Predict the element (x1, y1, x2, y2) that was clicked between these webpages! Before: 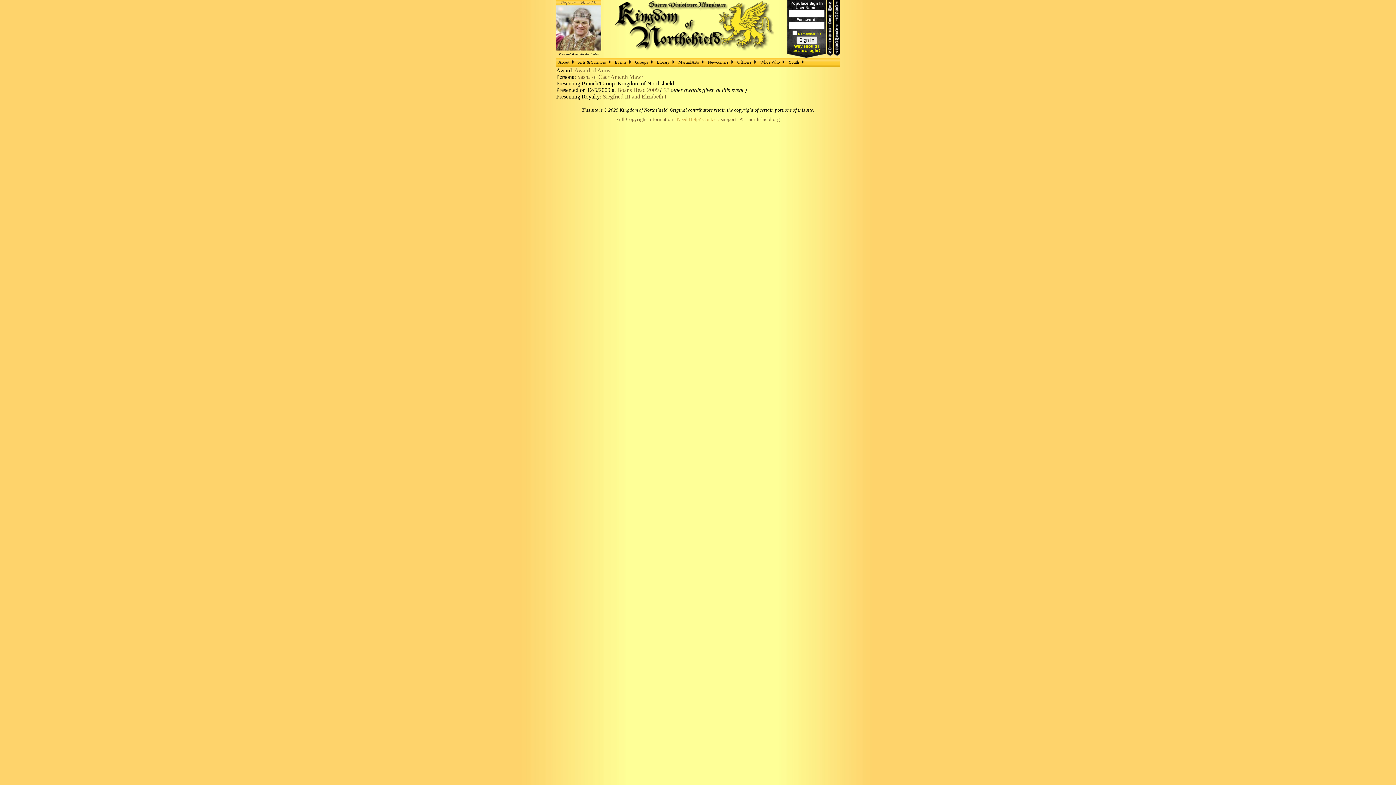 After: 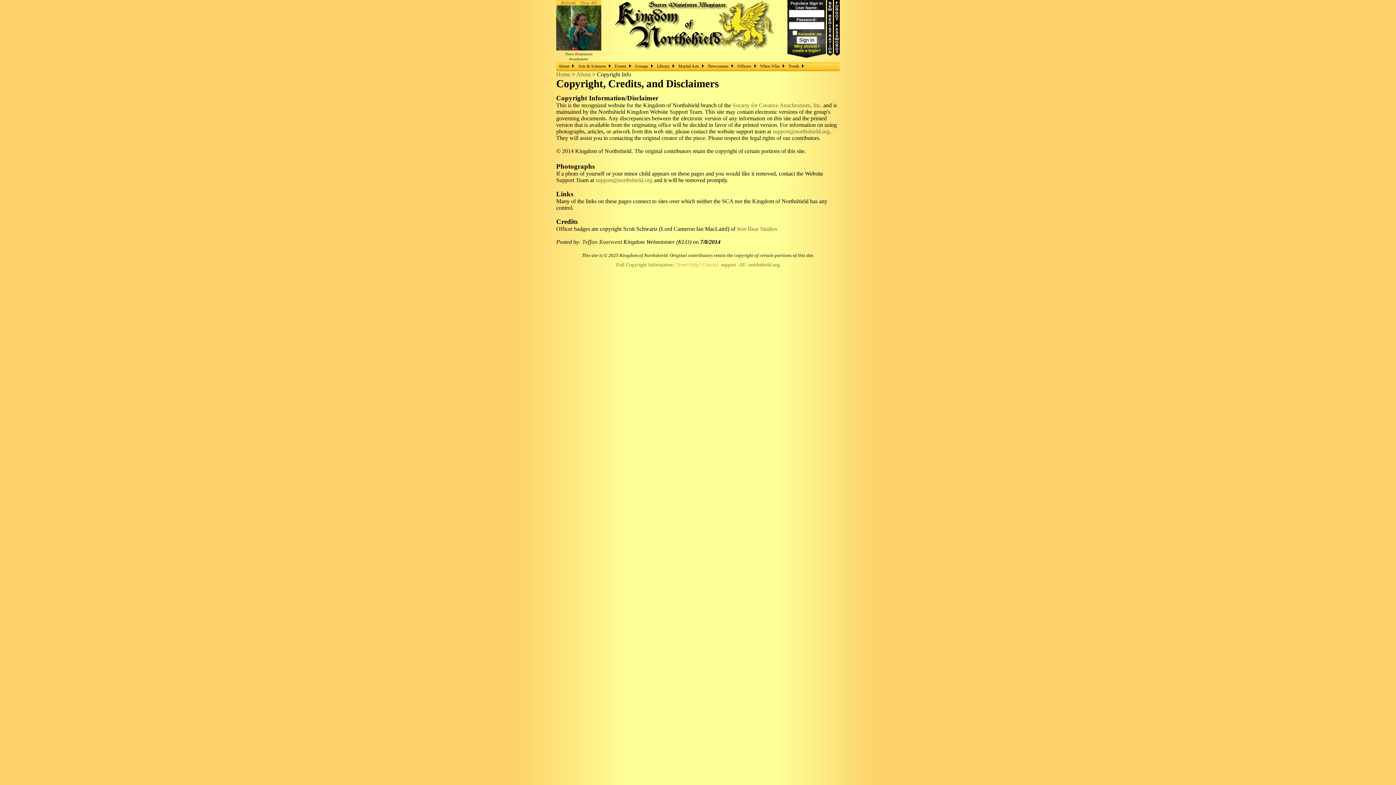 Action: label: Full Copyright Information bbox: (616, 116, 673, 122)